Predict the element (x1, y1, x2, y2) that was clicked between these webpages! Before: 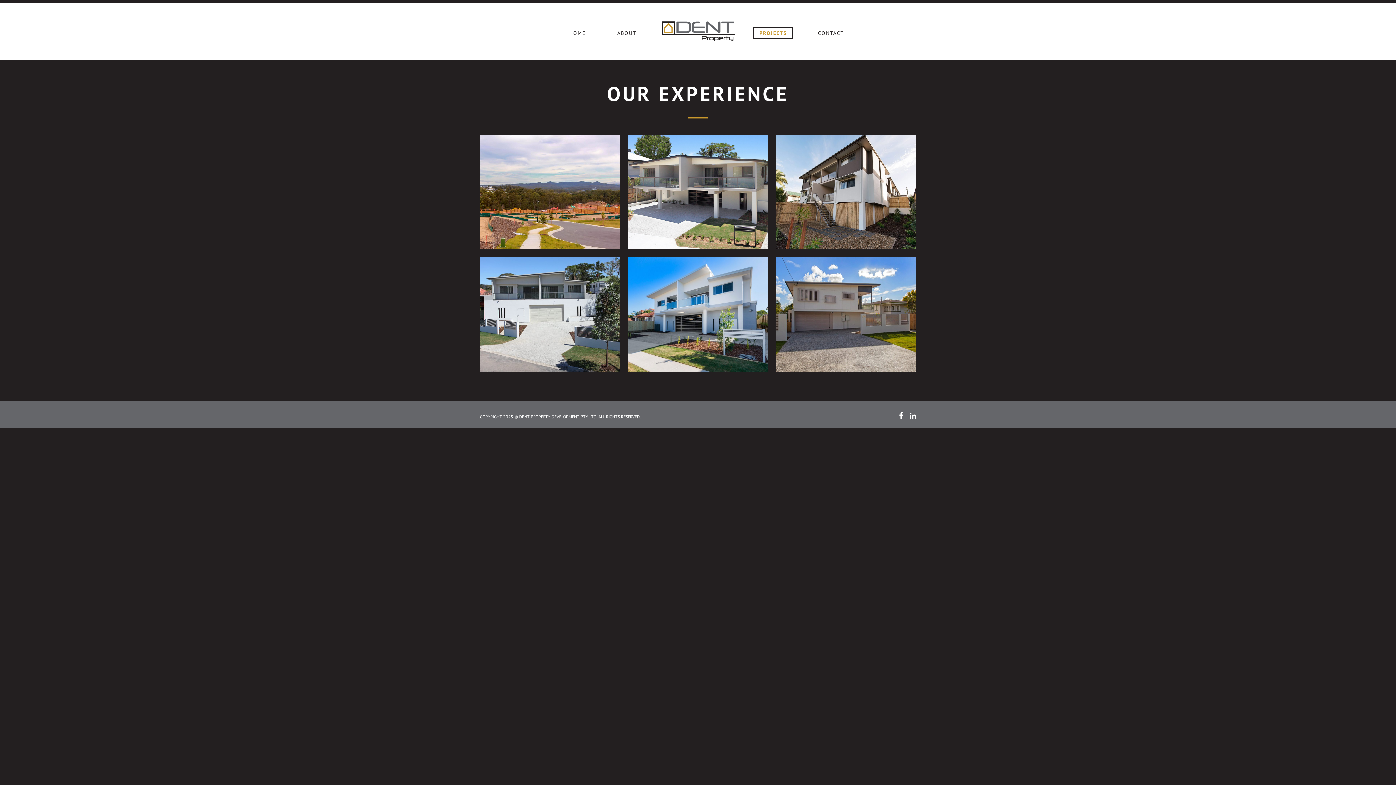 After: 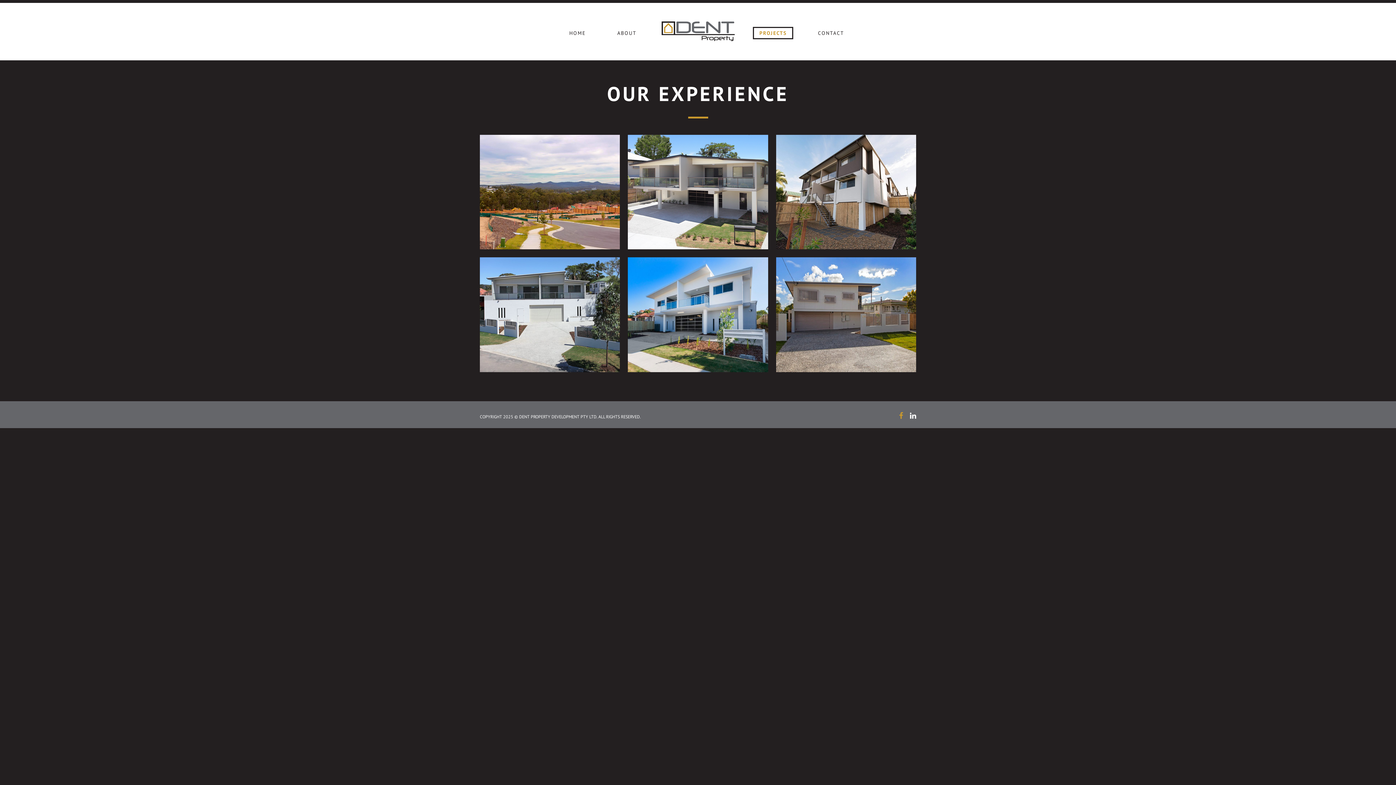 Action: bbox: (899, 412, 903, 419)